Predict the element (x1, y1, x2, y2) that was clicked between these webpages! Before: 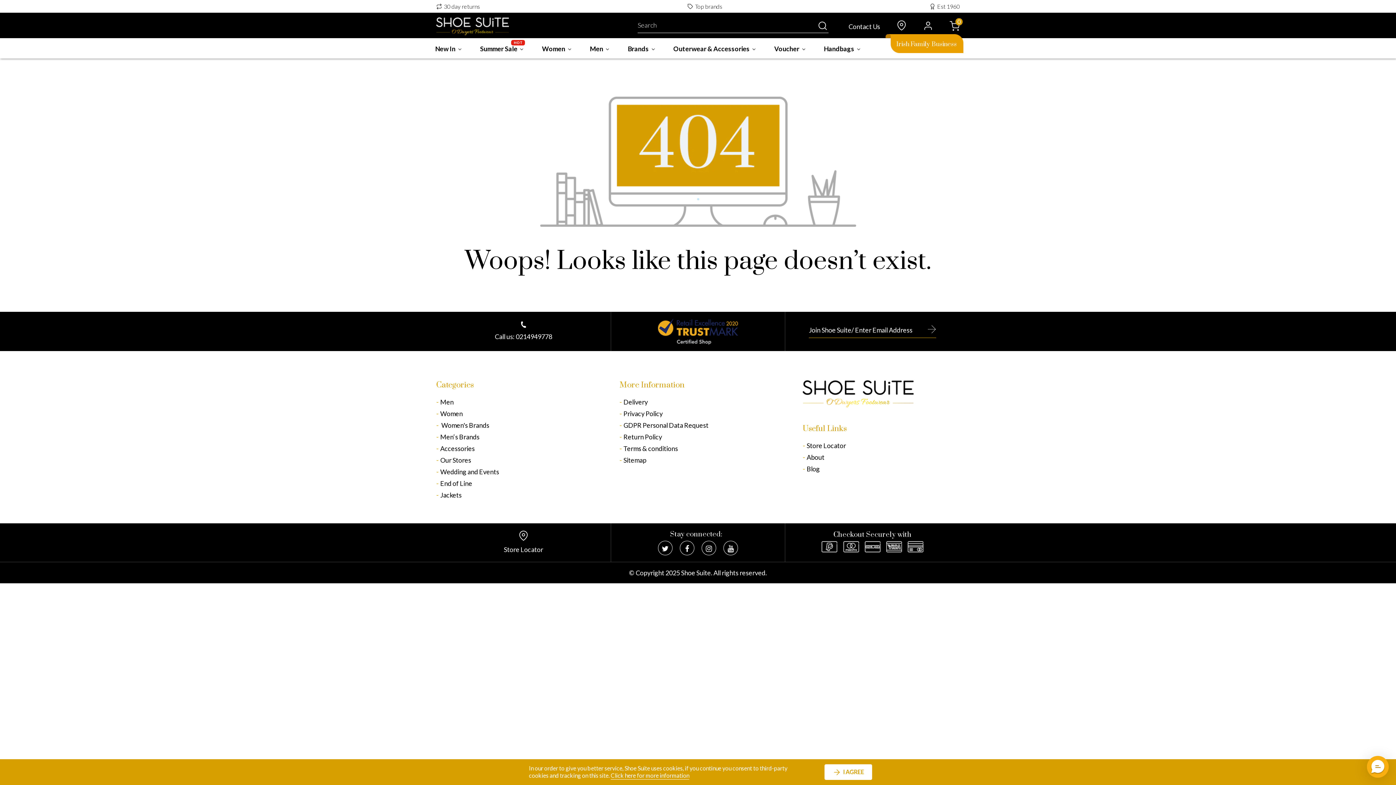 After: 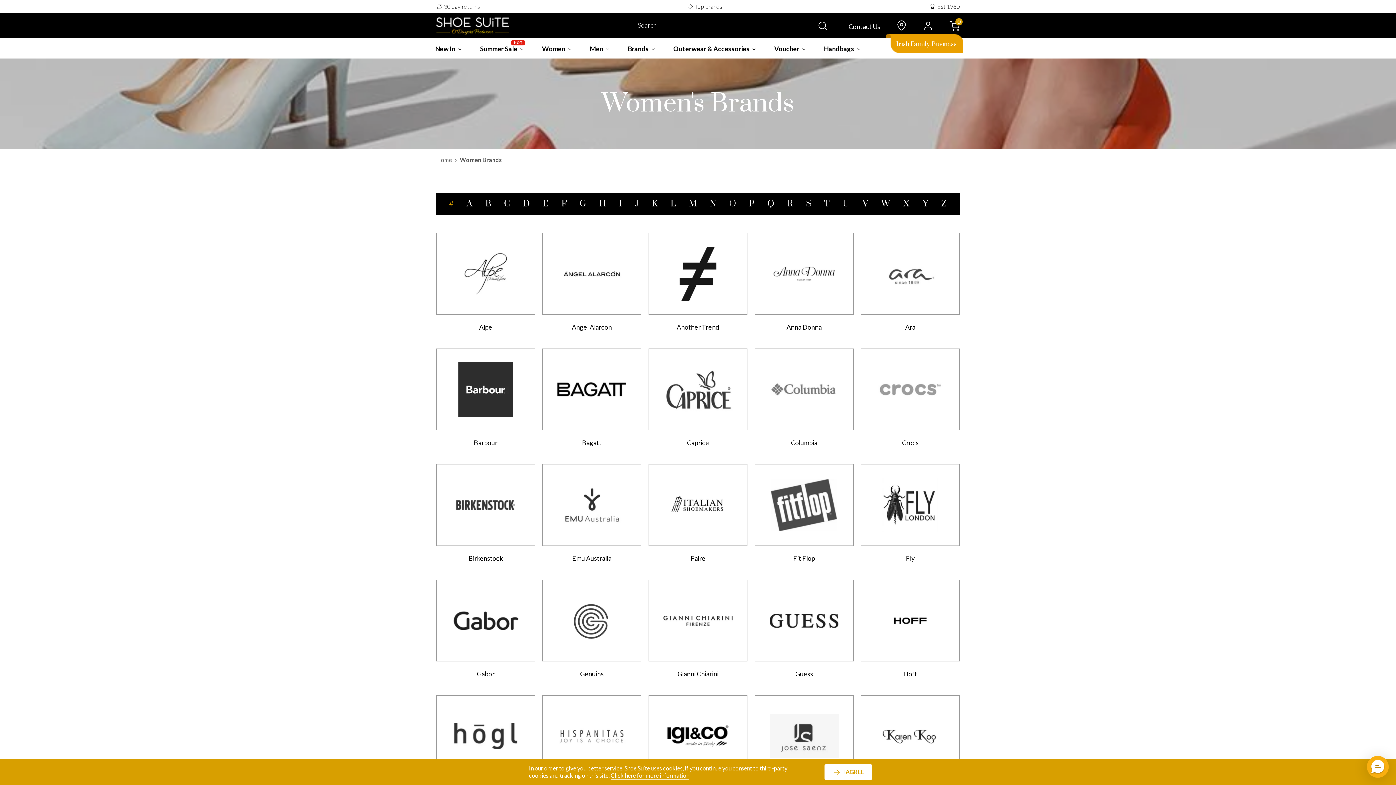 Action: bbox: (436, 421, 489, 429) label:  Women's Brands